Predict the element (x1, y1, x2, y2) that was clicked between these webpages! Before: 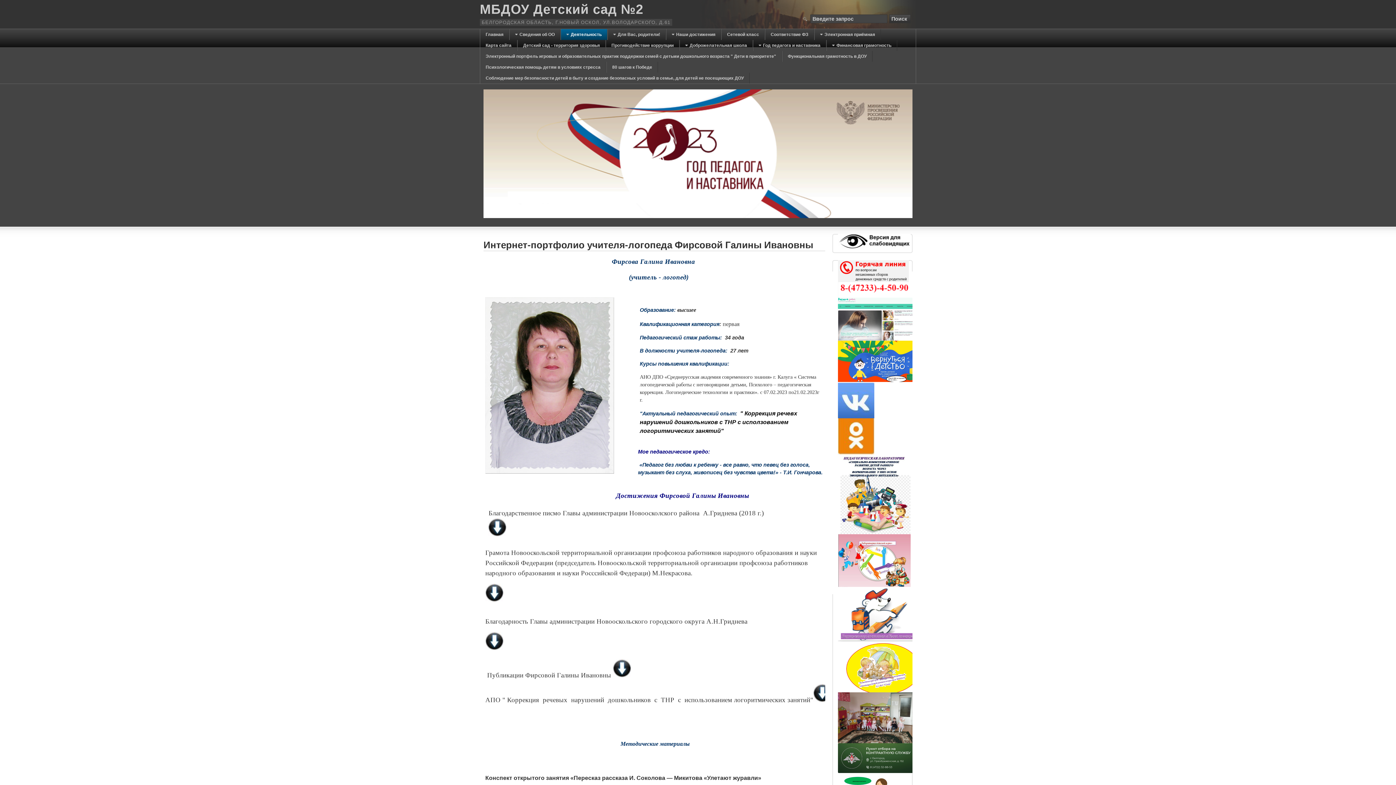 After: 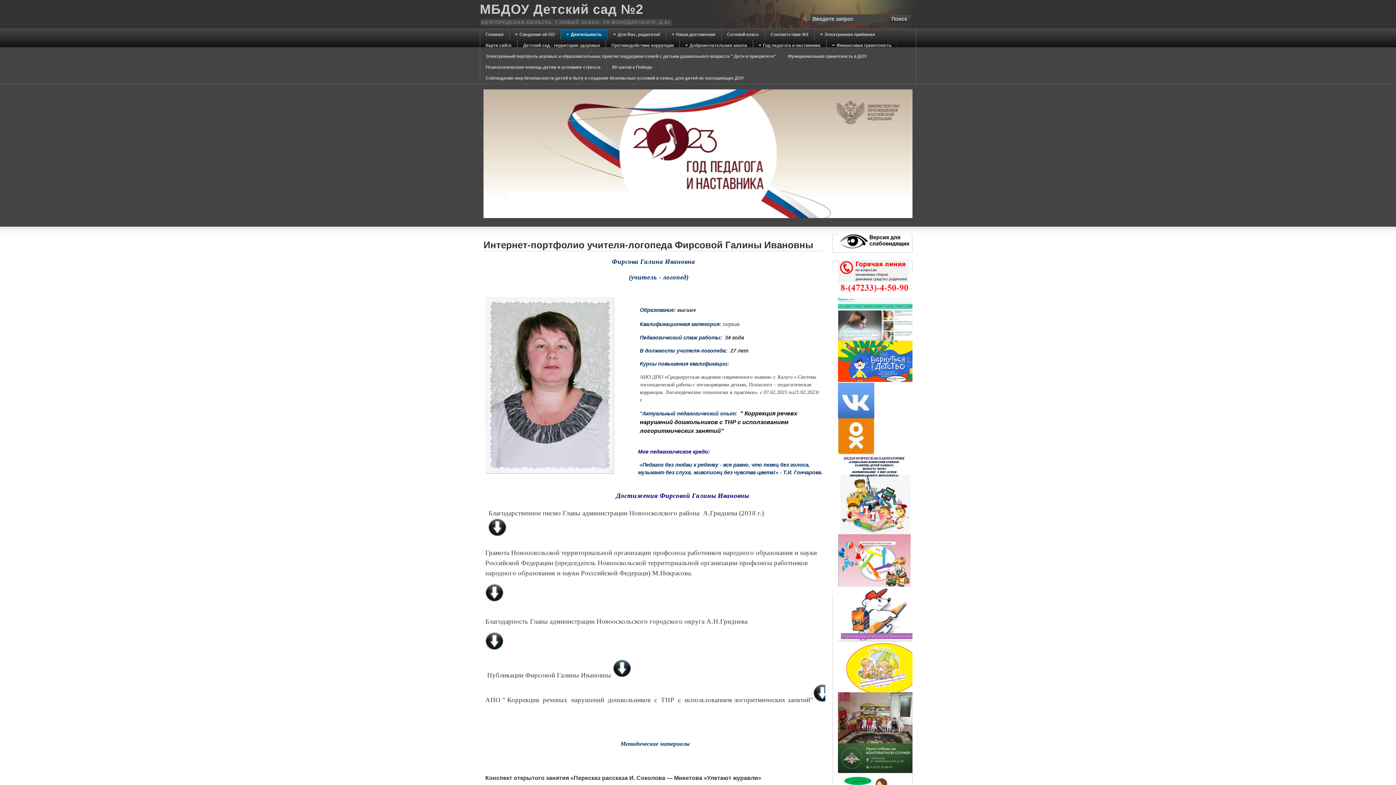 Action: bbox: (485, 645, 503, 651)